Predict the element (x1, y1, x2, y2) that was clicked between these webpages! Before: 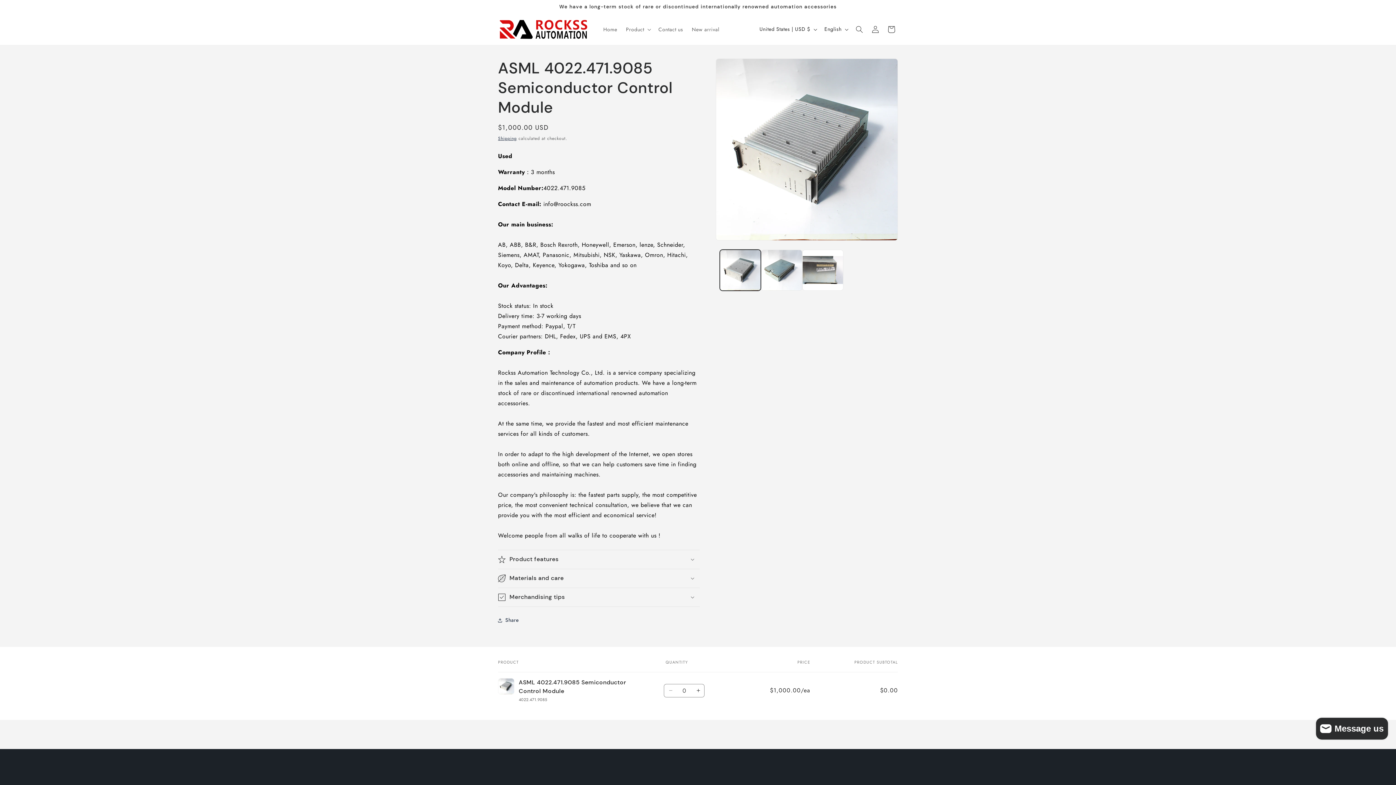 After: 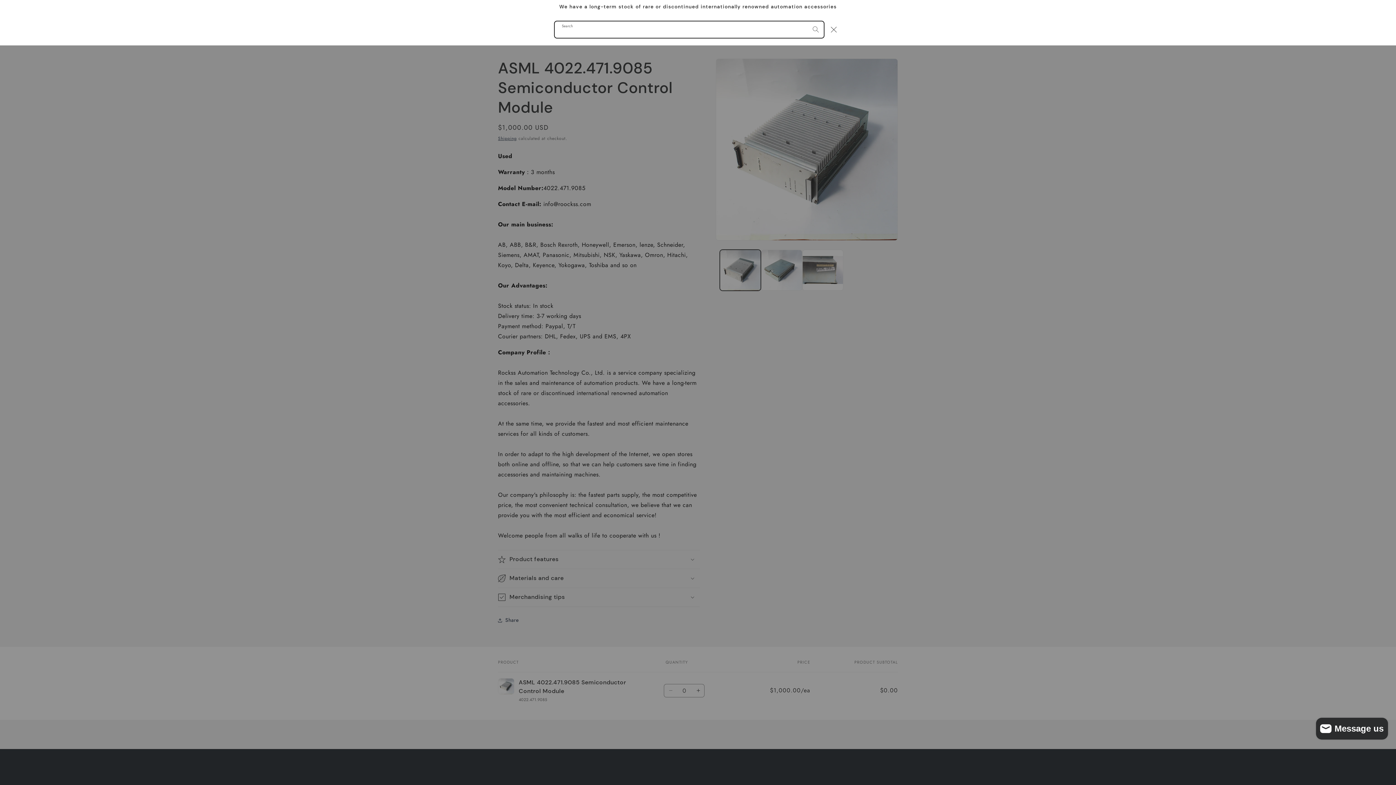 Action: label: Search bbox: (851, 21, 867, 37)